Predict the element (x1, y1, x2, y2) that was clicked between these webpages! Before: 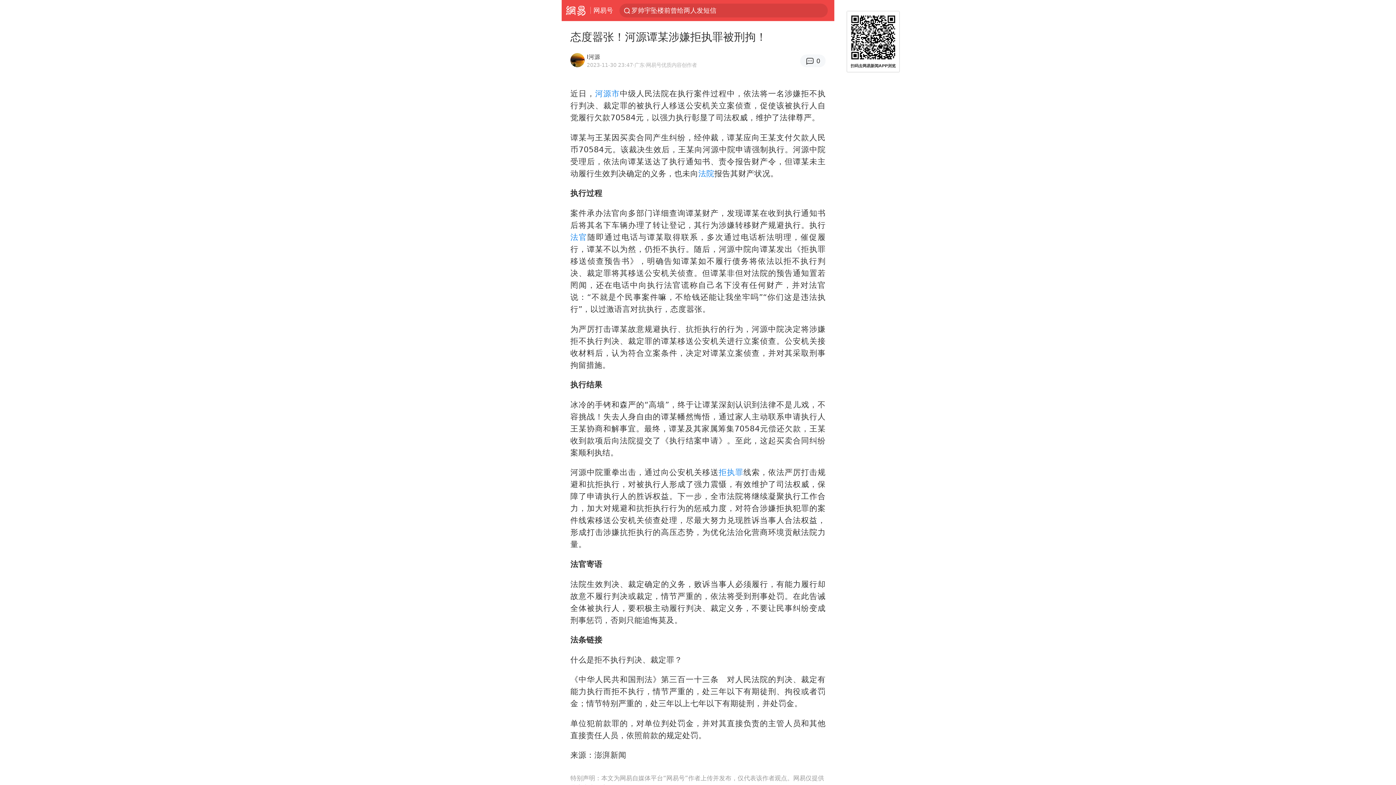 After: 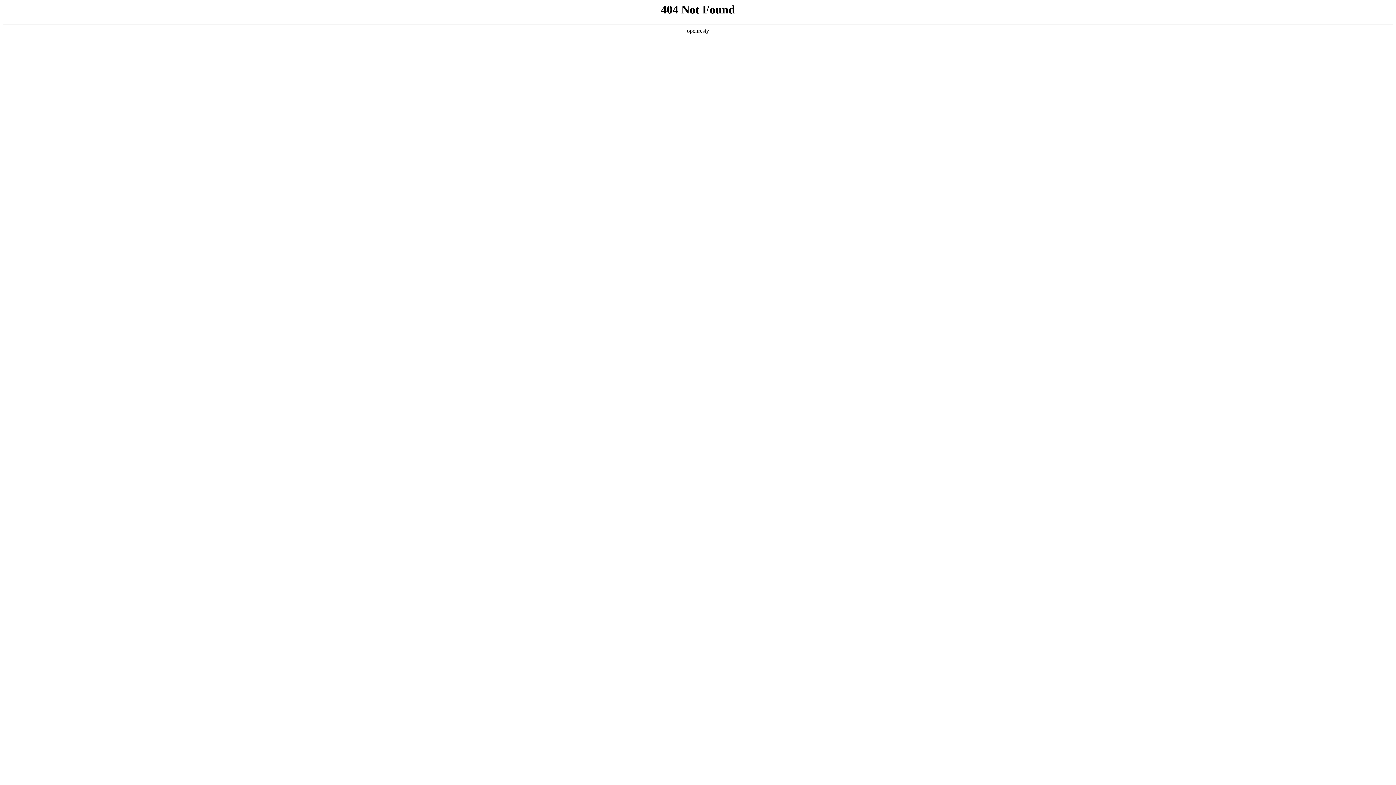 Action: bbox: (570, 232, 587, 241) label: 法官